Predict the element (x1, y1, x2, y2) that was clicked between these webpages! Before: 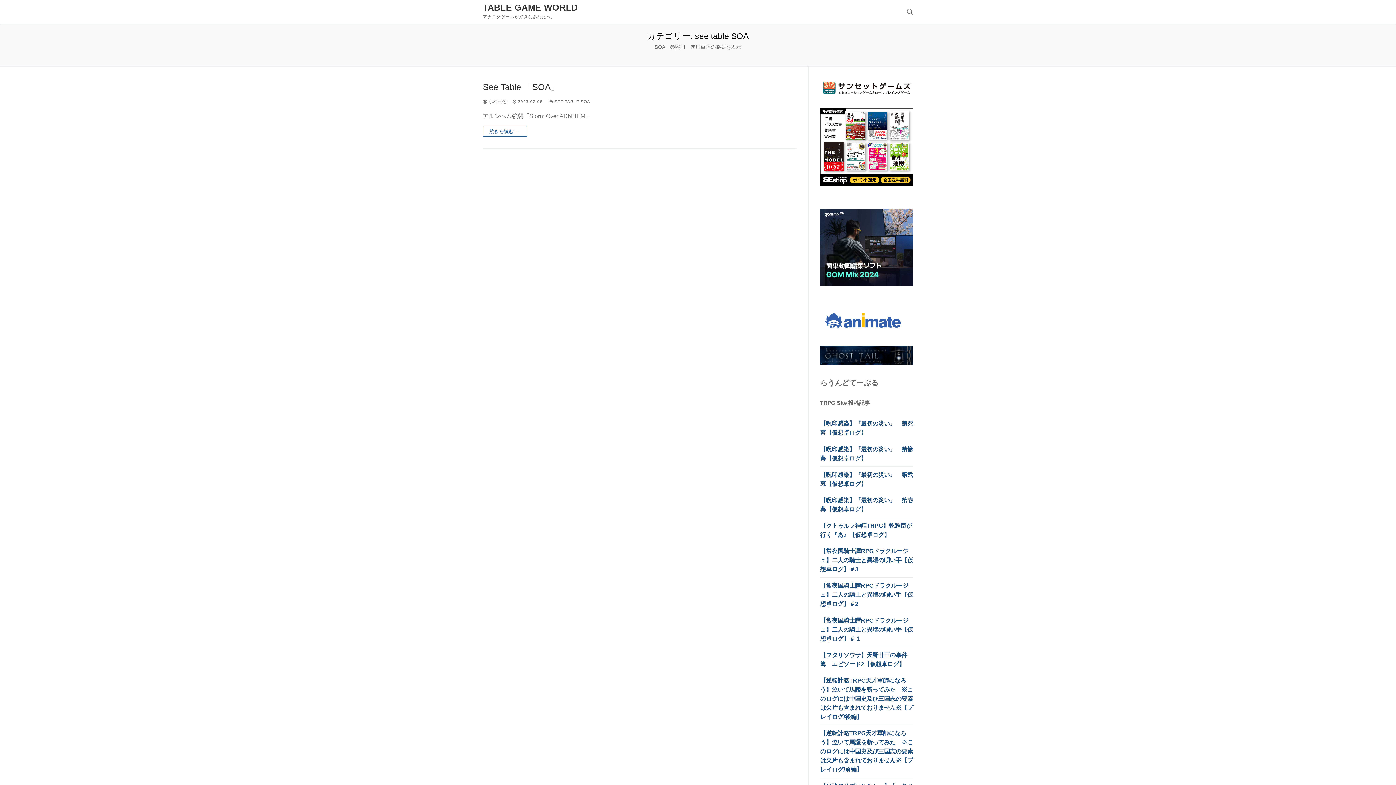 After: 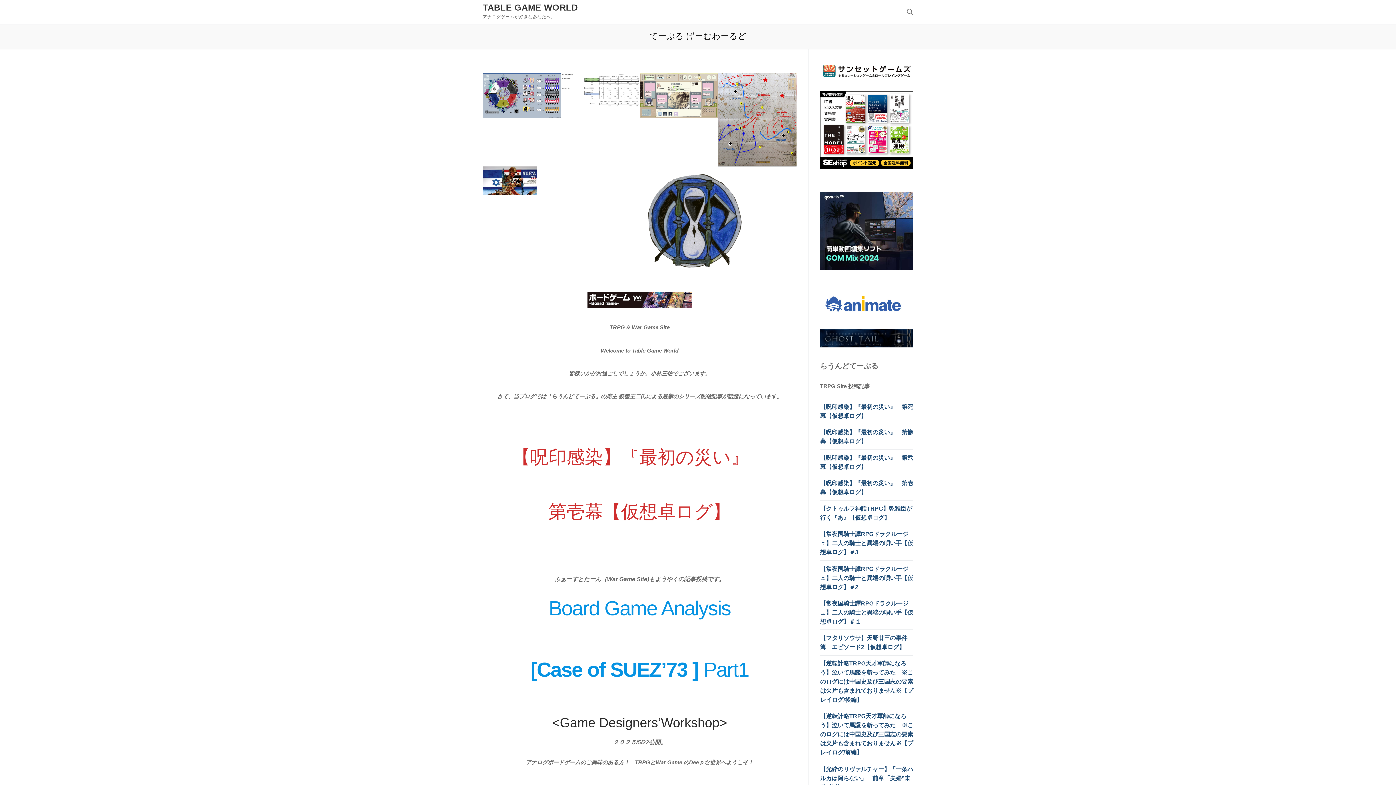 Action: bbox: (482, 2, 577, 12) label: TABLE GAME WORLD